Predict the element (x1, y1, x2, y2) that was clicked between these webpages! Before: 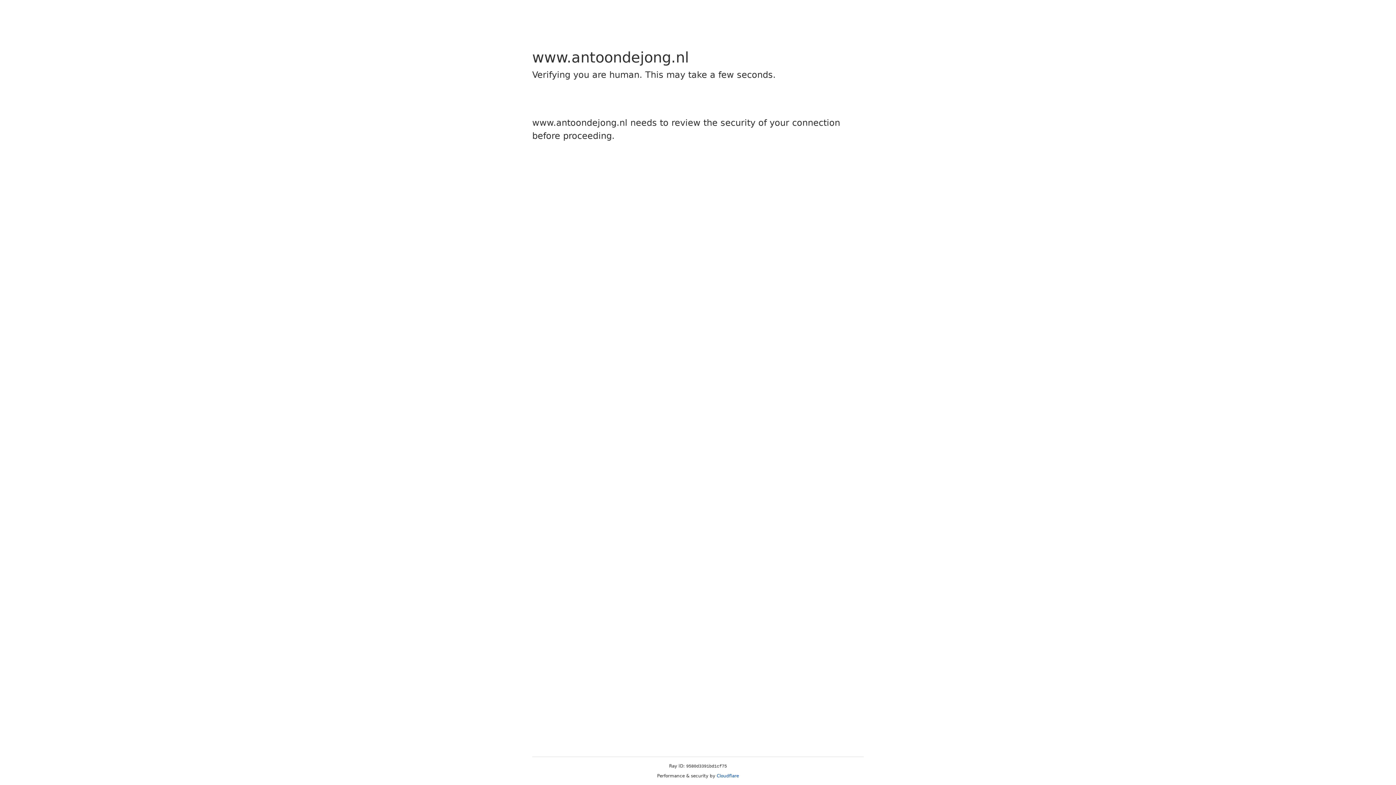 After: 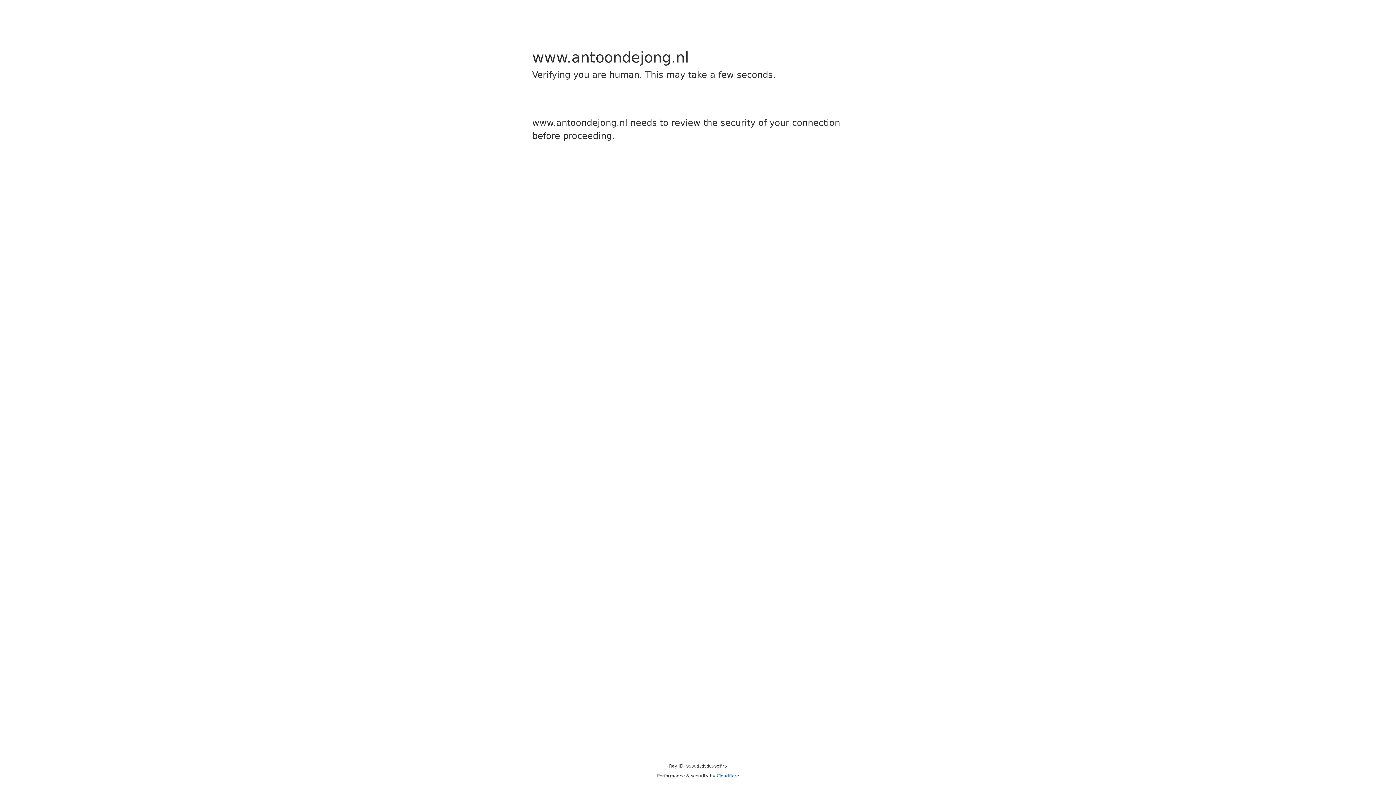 Action: label: Cloudflare bbox: (716, 773, 739, 778)